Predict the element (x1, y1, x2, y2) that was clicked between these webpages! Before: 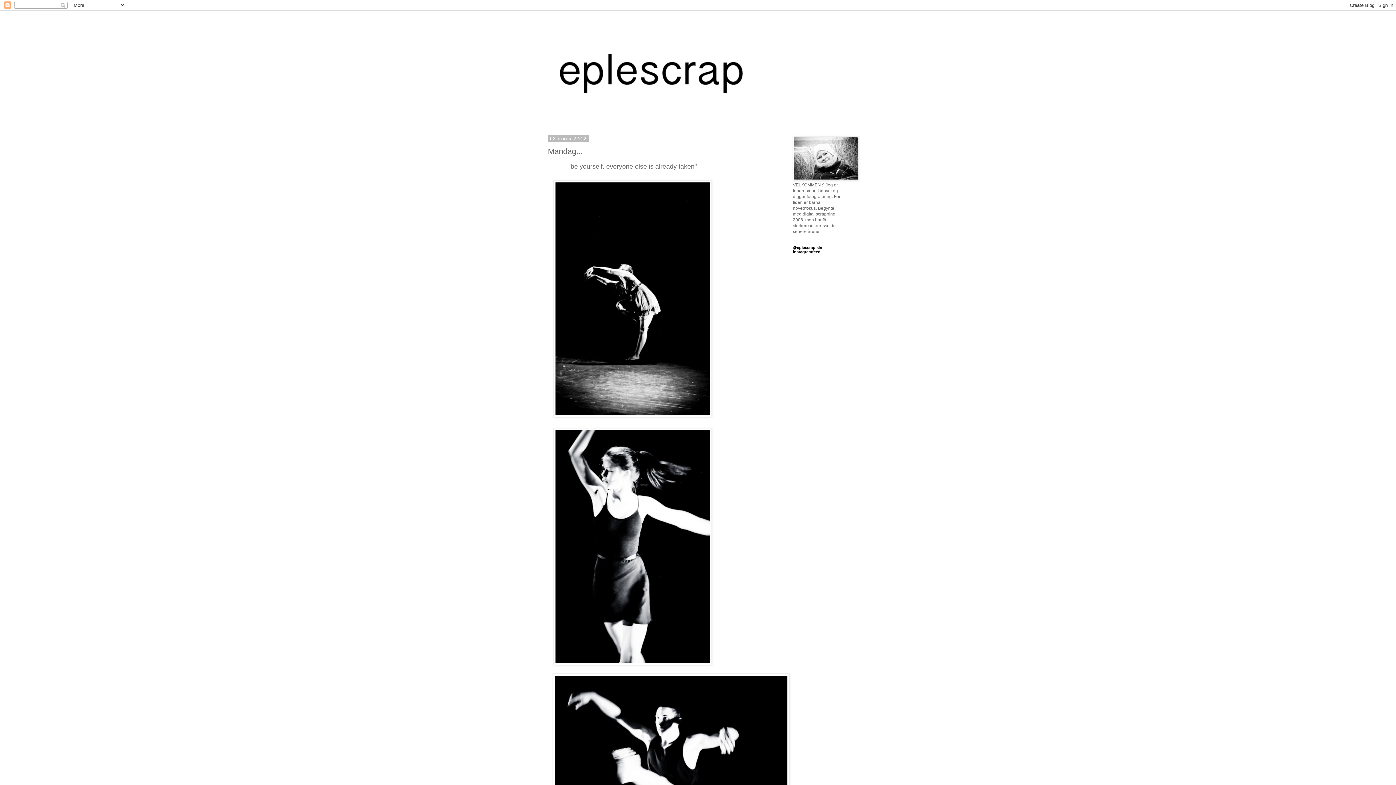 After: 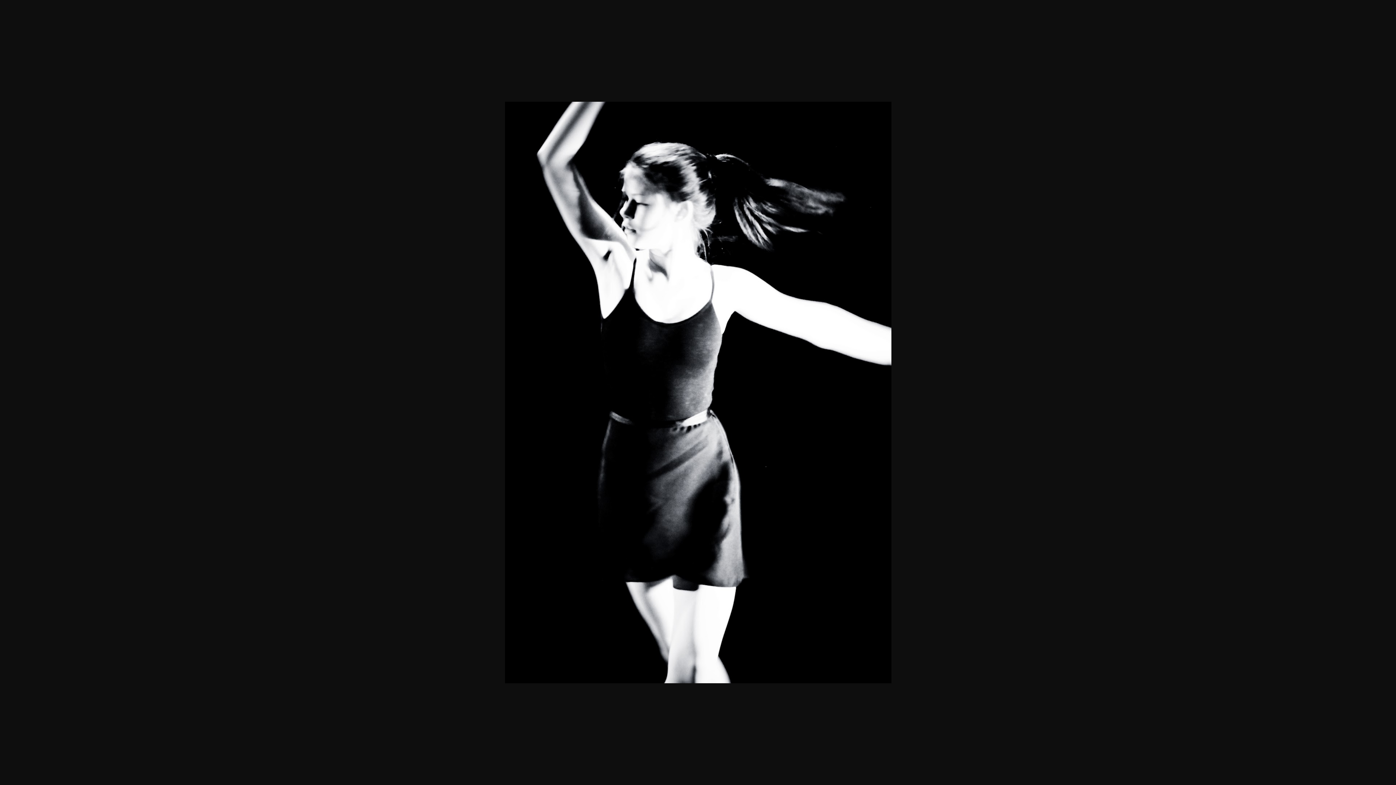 Action: bbox: (553, 660, 712, 666)